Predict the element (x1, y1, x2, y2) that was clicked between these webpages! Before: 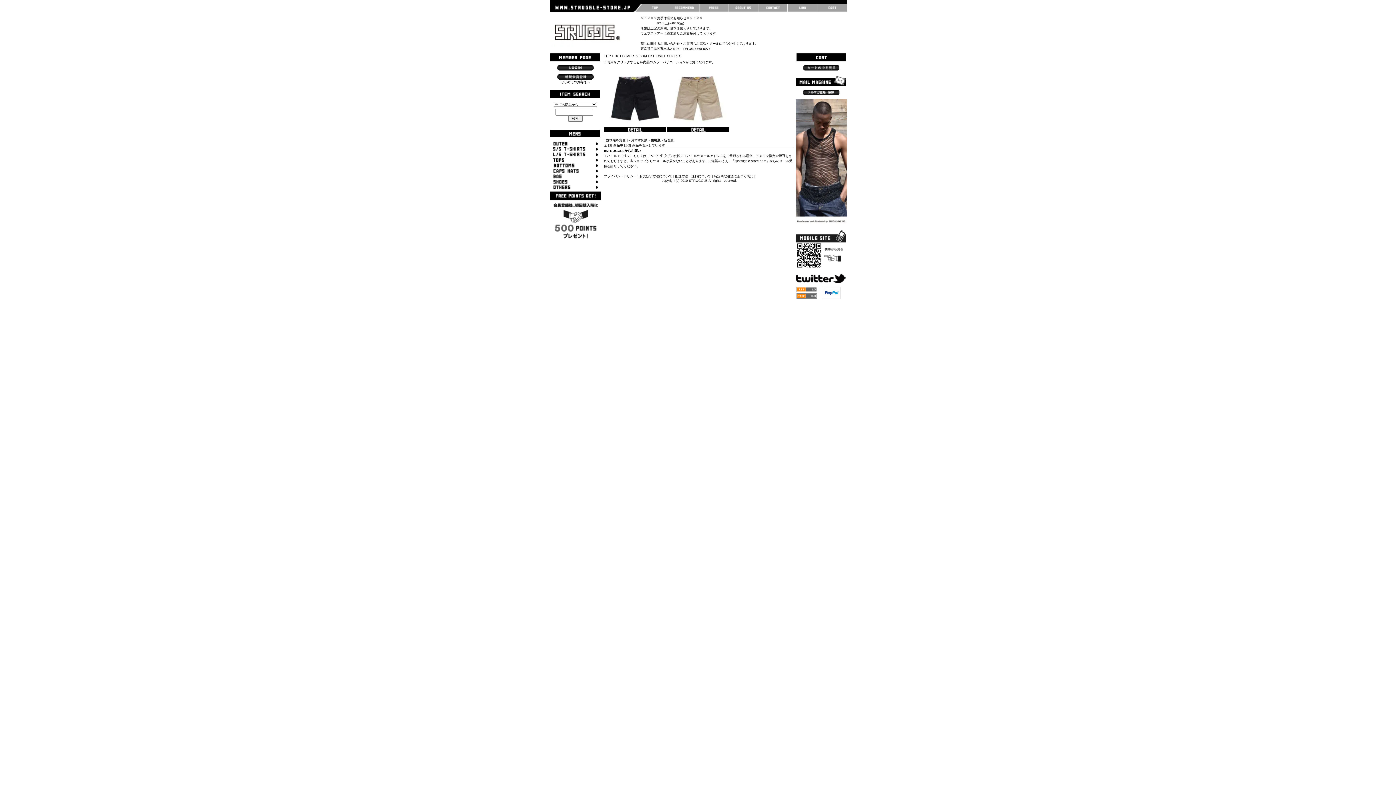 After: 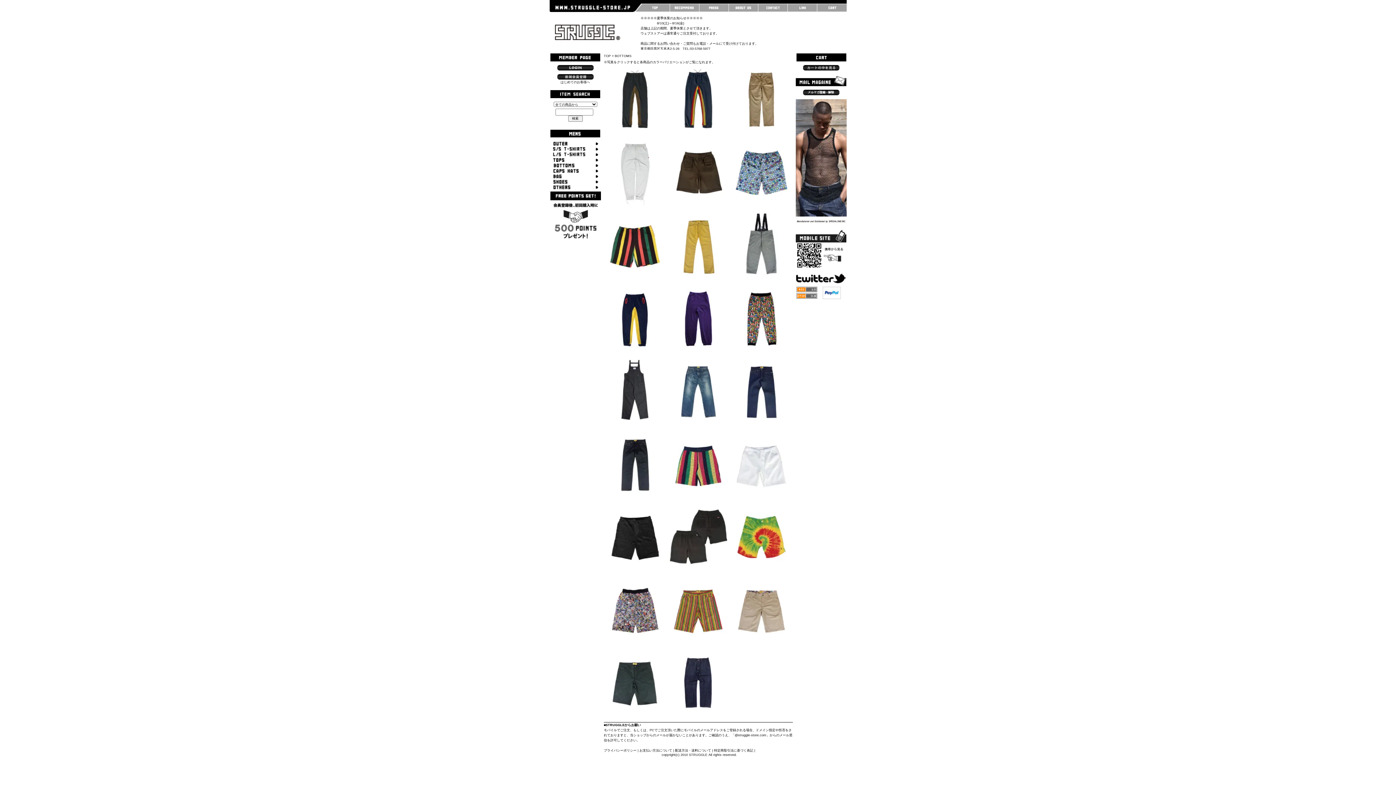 Action: label: BOTTOMS bbox: (614, 54, 631, 57)